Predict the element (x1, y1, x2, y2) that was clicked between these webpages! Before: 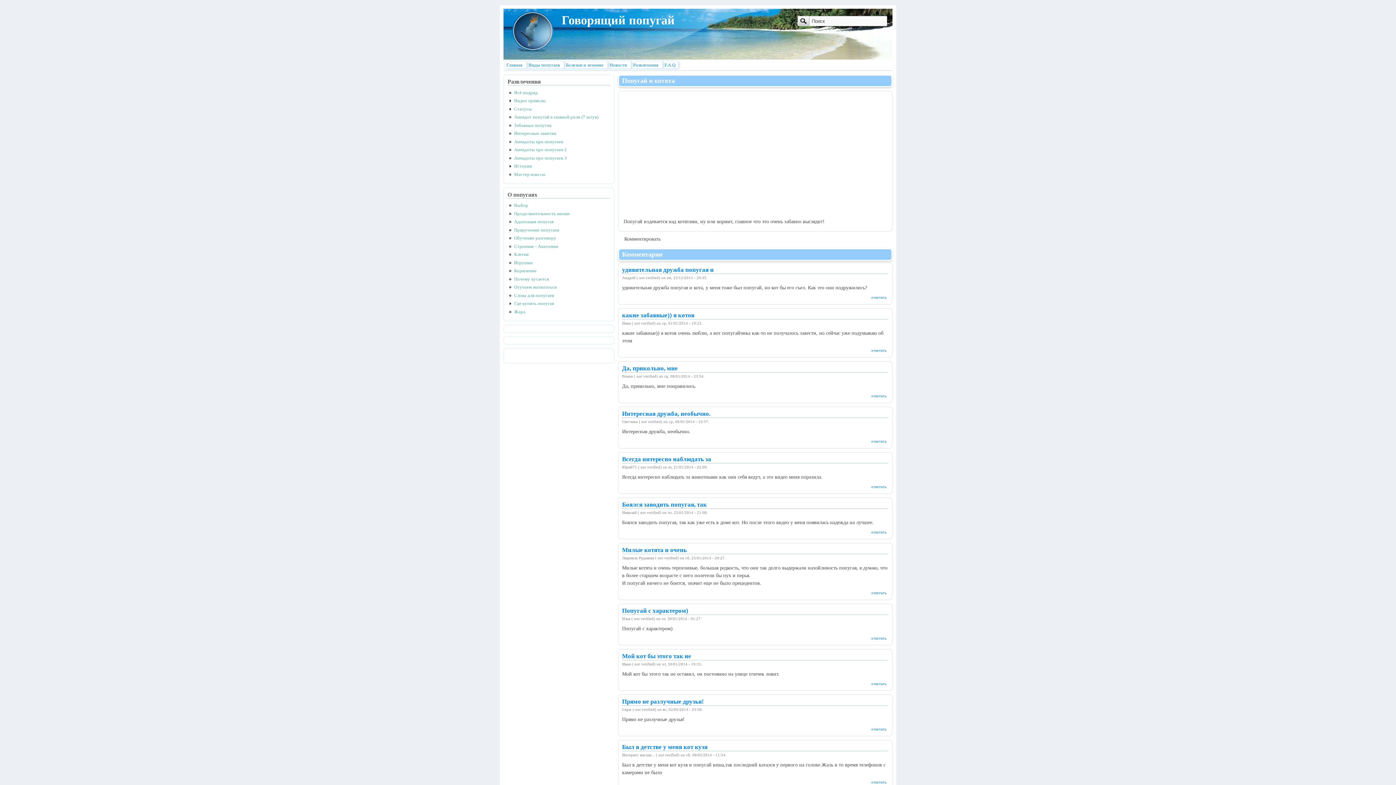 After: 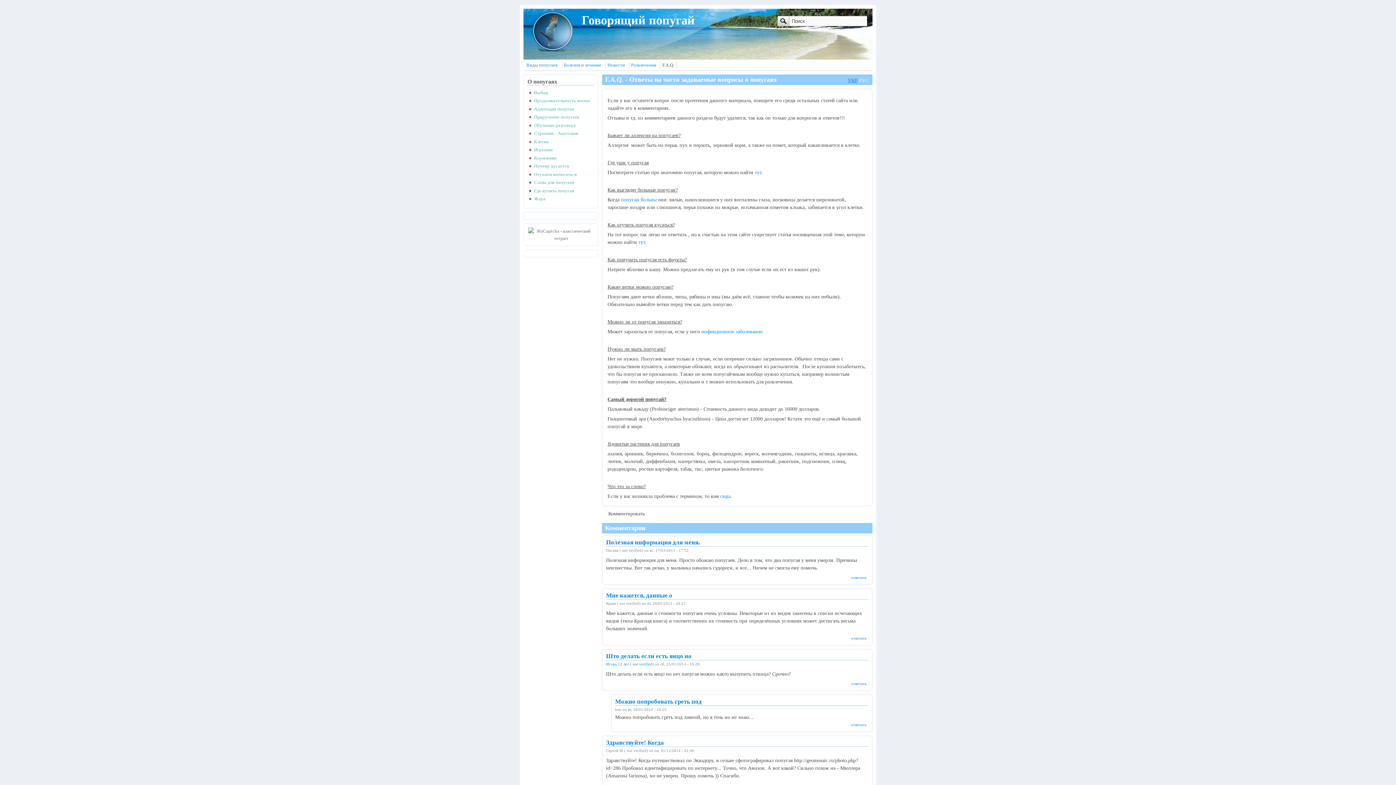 Action: label: F.A.Q bbox: (663, 61, 677, 68)